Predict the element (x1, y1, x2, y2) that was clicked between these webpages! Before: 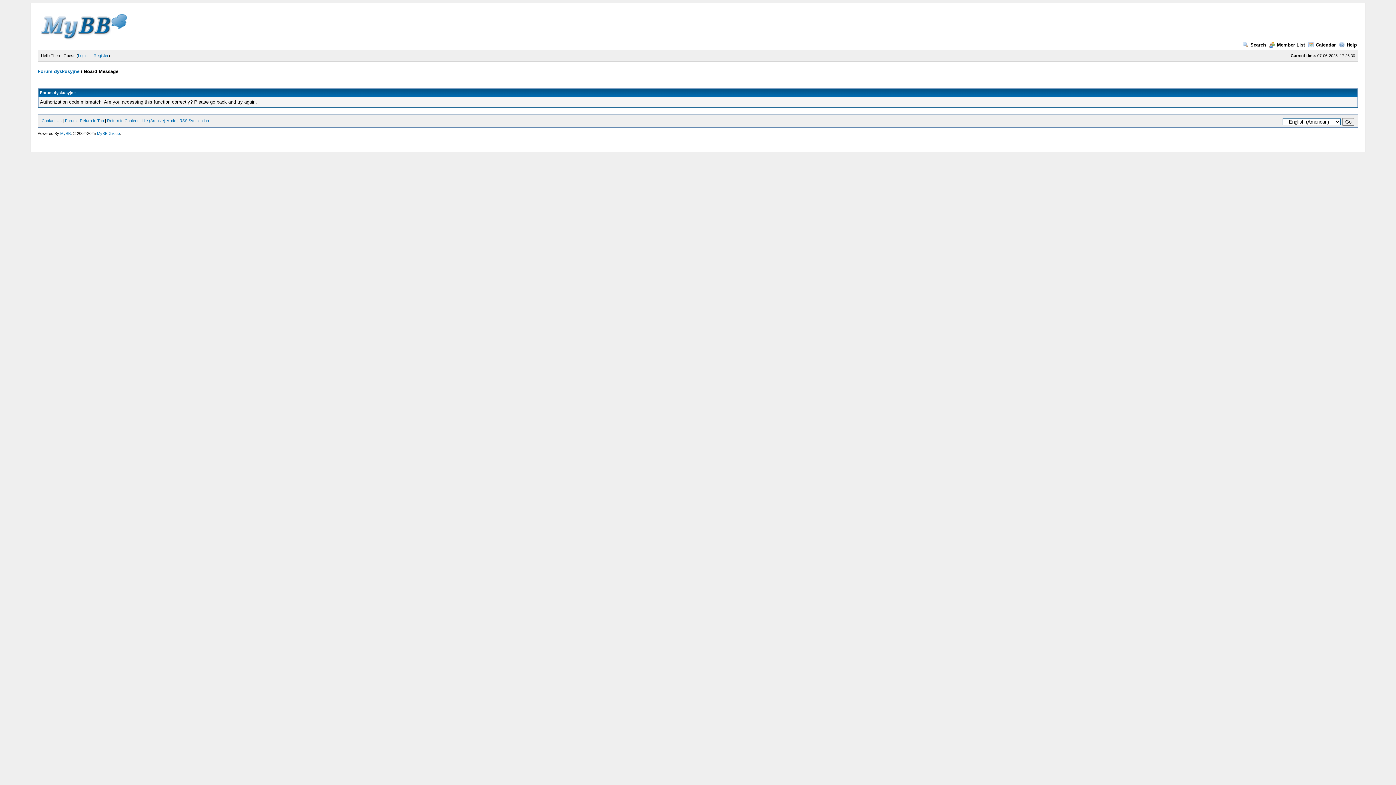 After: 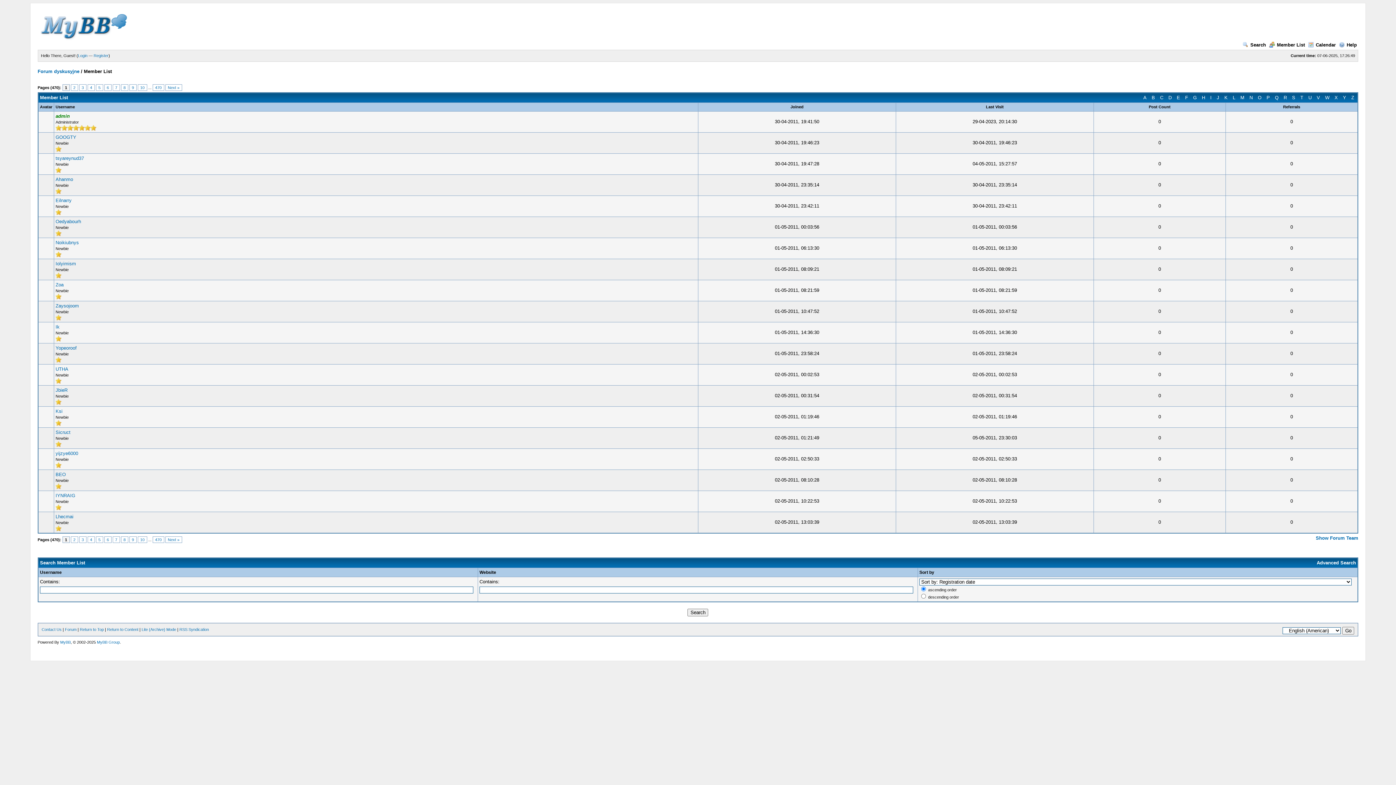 Action: label: Member List bbox: (1269, 42, 1305, 47)